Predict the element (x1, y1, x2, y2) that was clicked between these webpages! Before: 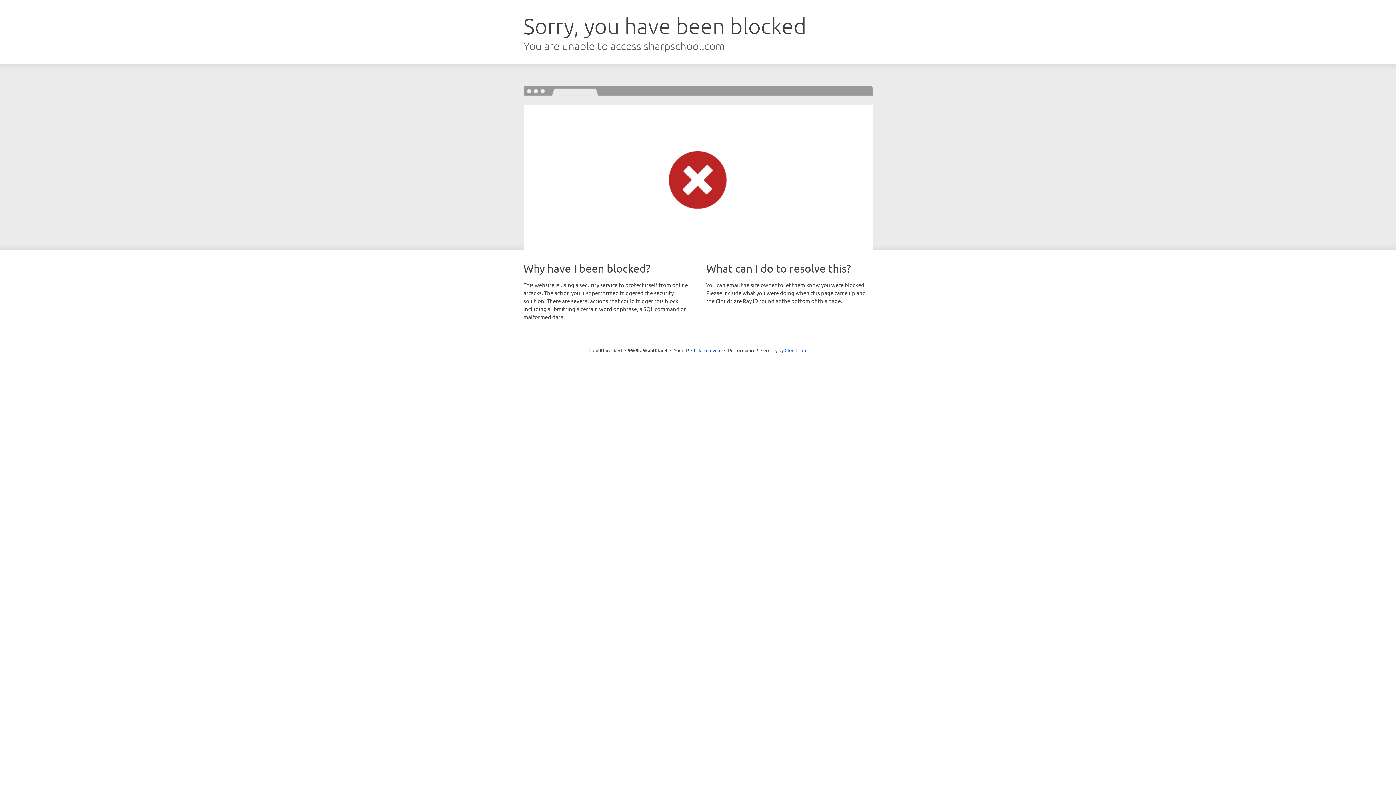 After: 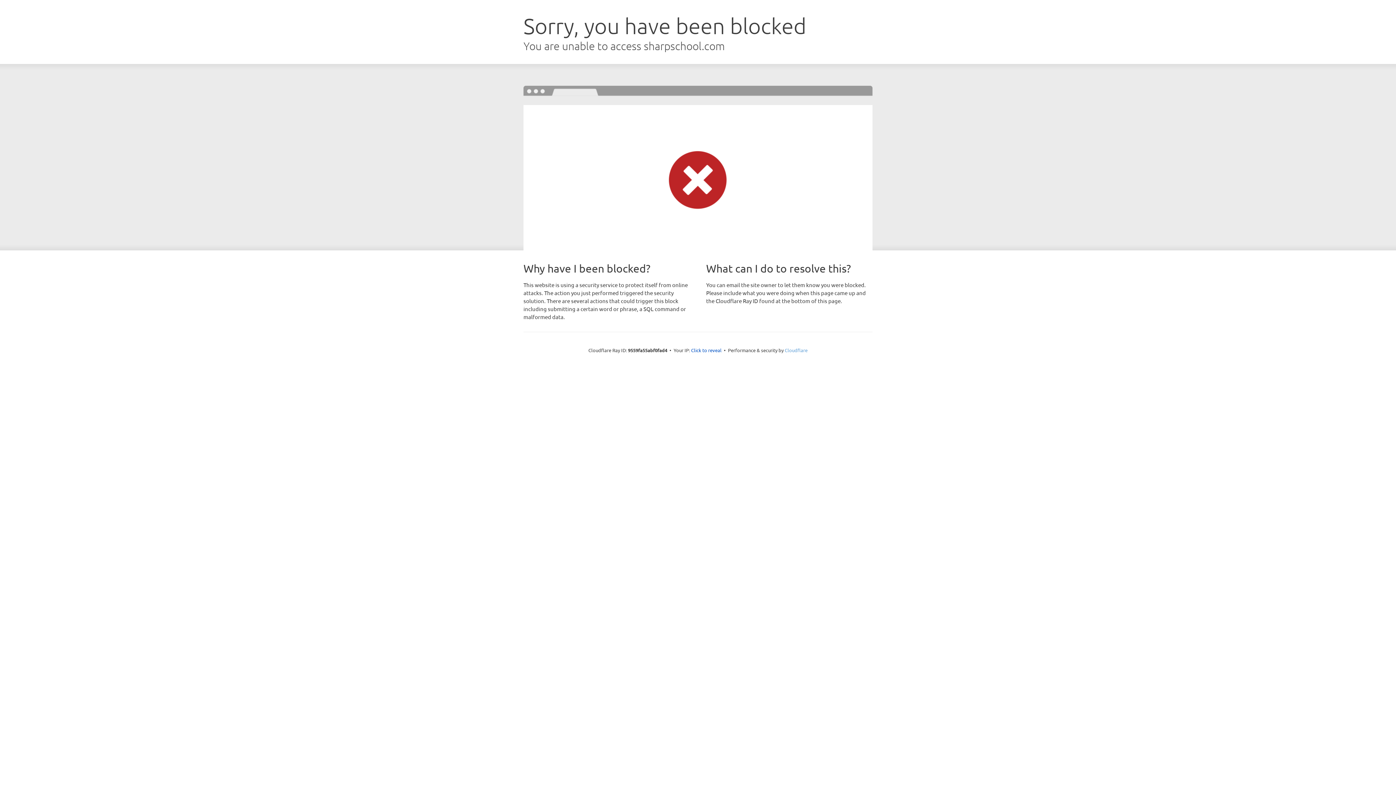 Action: bbox: (784, 347, 807, 353) label: Cloudflare